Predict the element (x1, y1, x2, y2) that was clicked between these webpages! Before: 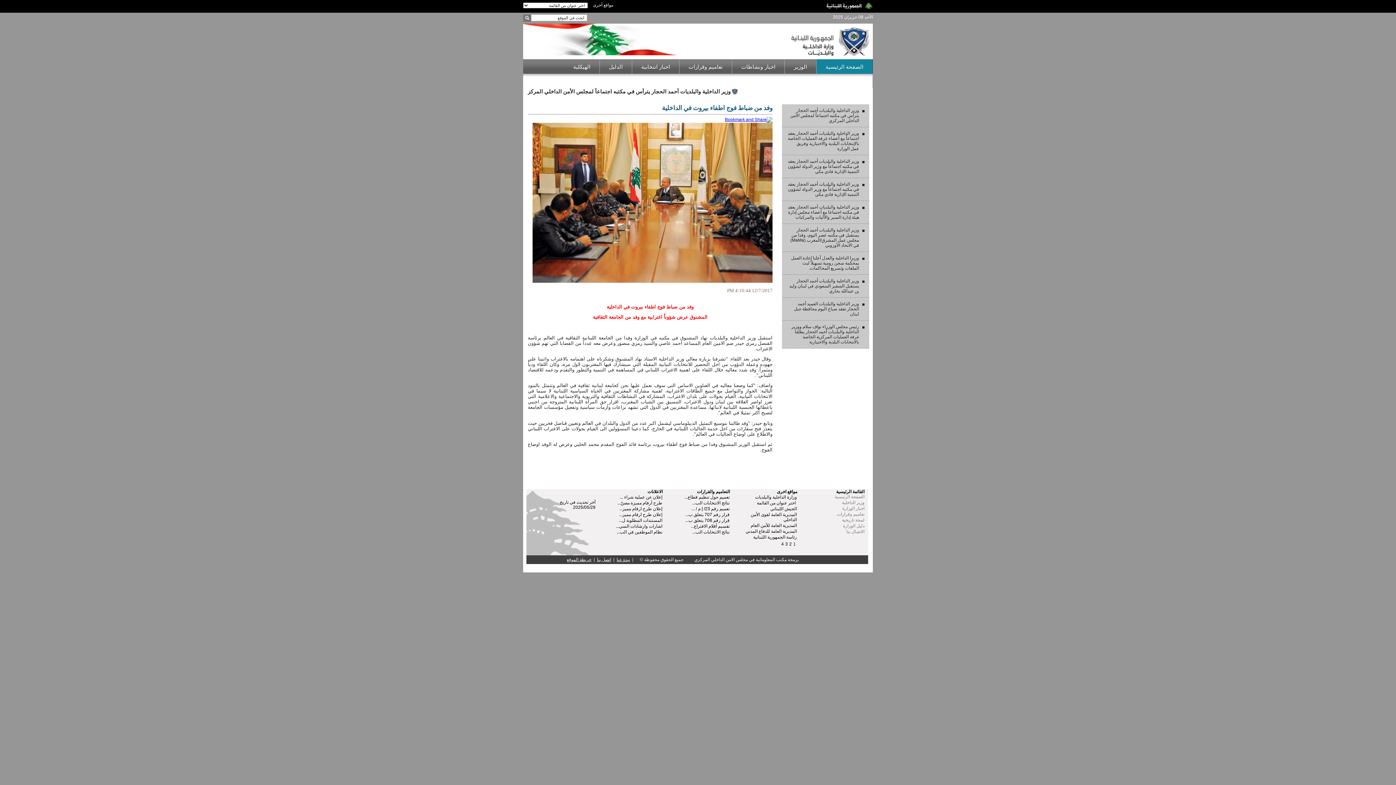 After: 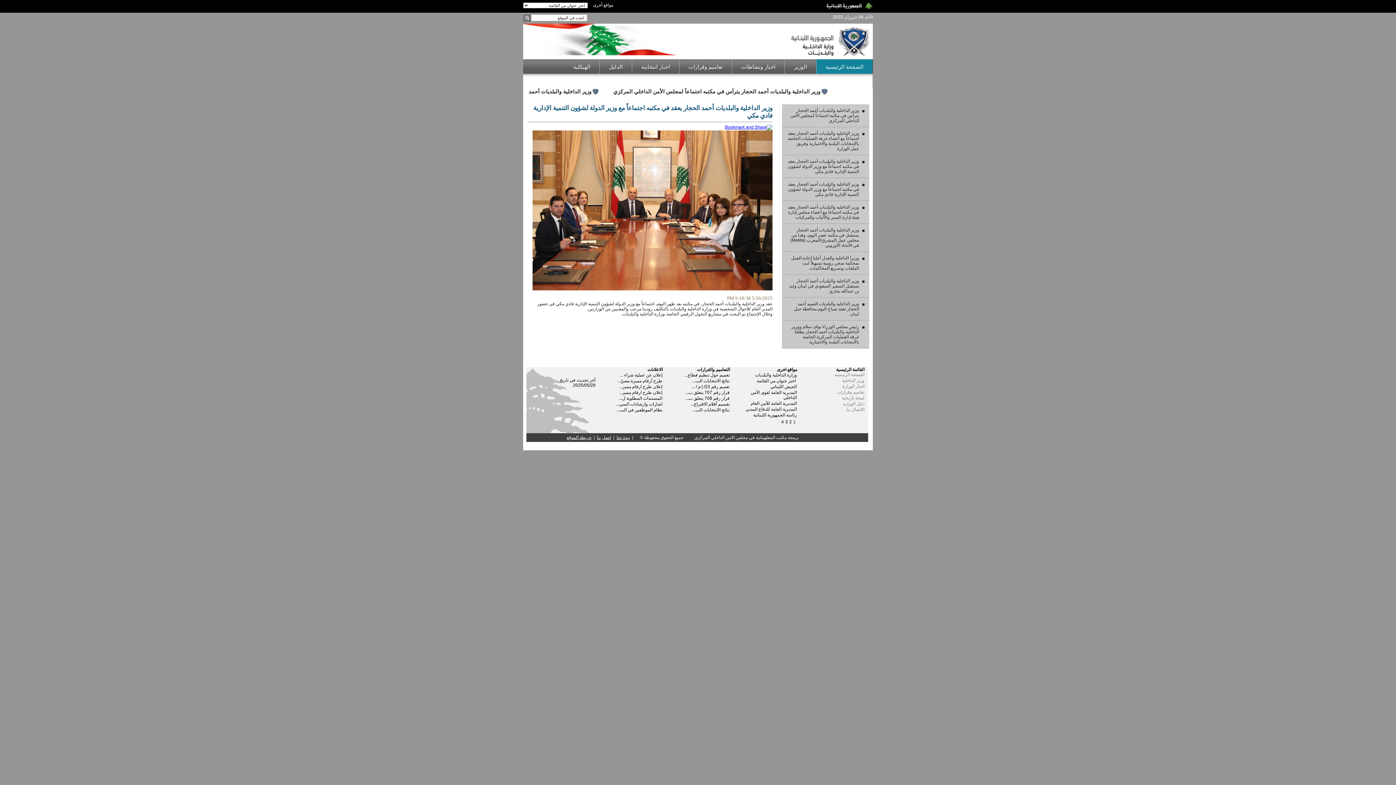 Action: bbox: (787, 158, 864, 174) label: وزير الداخلية والبلديات أحمد الحجار يعقد في مكتبه اجتماعاً مع وزير الدولة لشؤون التنمية الإدارية فادي مكي